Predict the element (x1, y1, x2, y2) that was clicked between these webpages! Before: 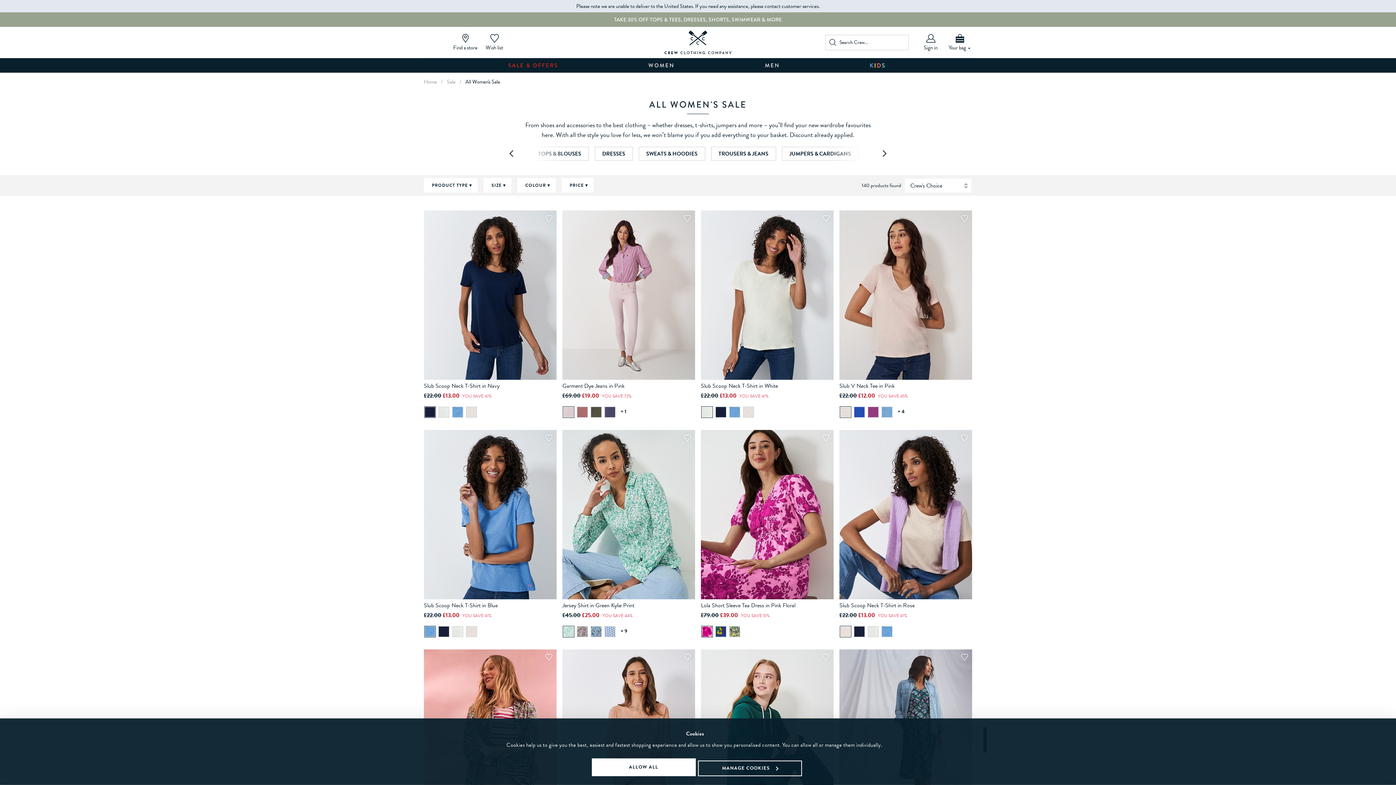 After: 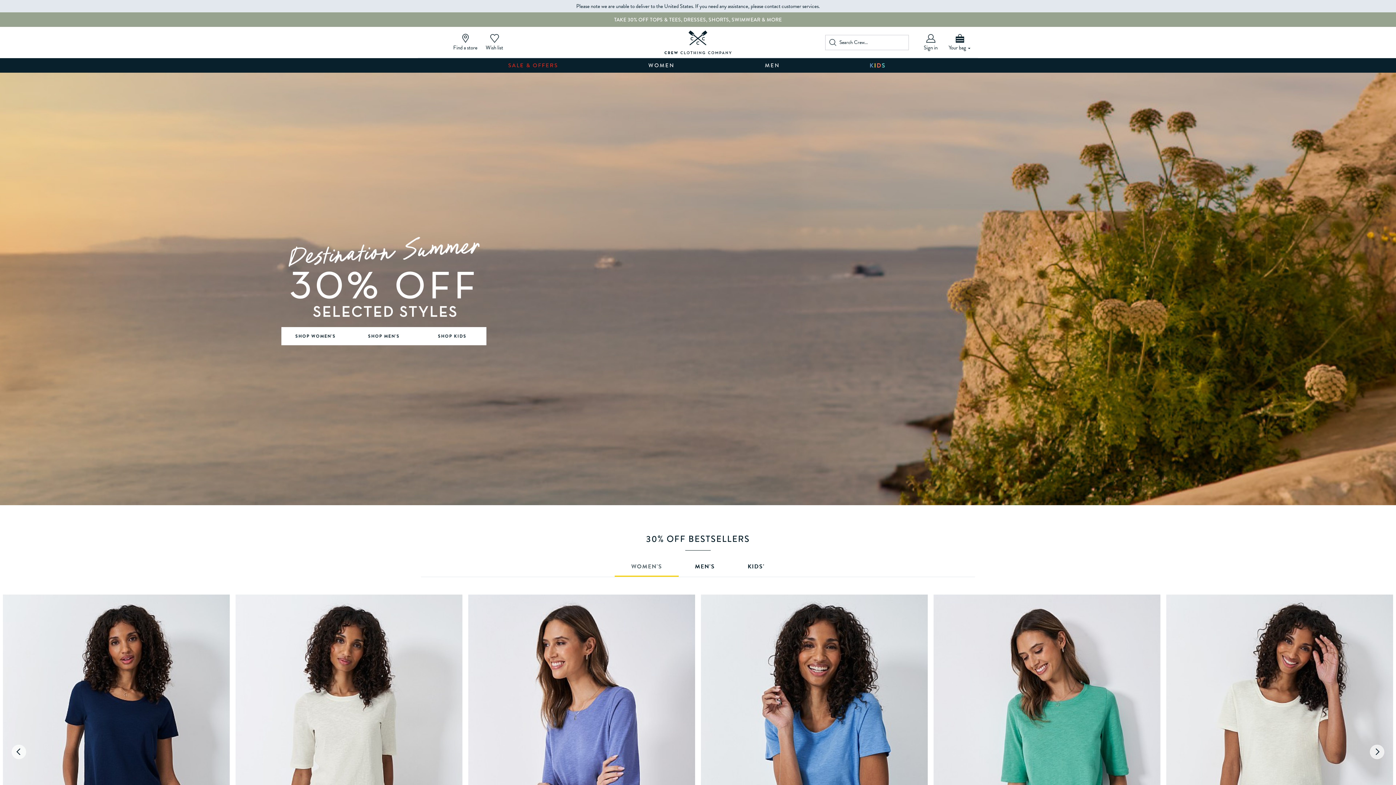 Action: bbox: (606, 26, 790, 57)